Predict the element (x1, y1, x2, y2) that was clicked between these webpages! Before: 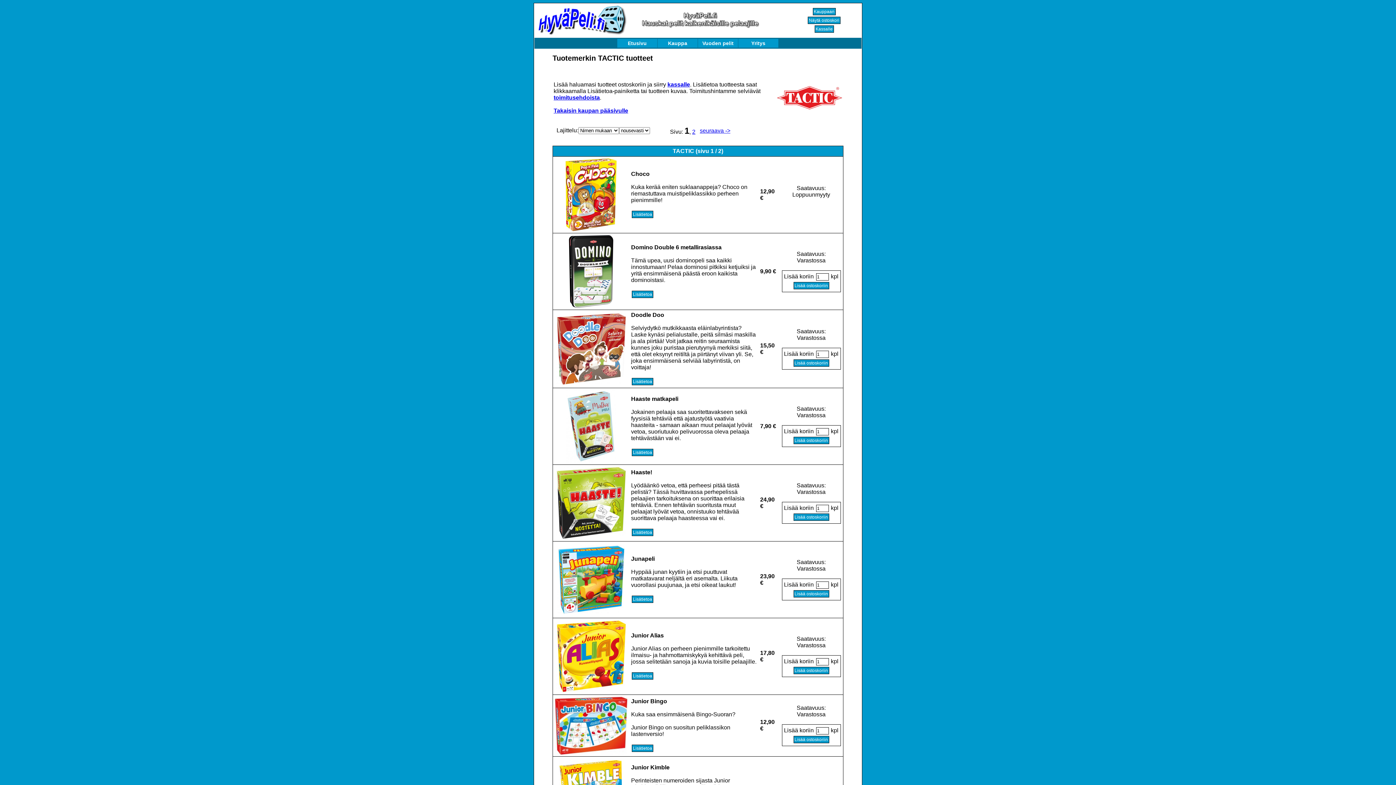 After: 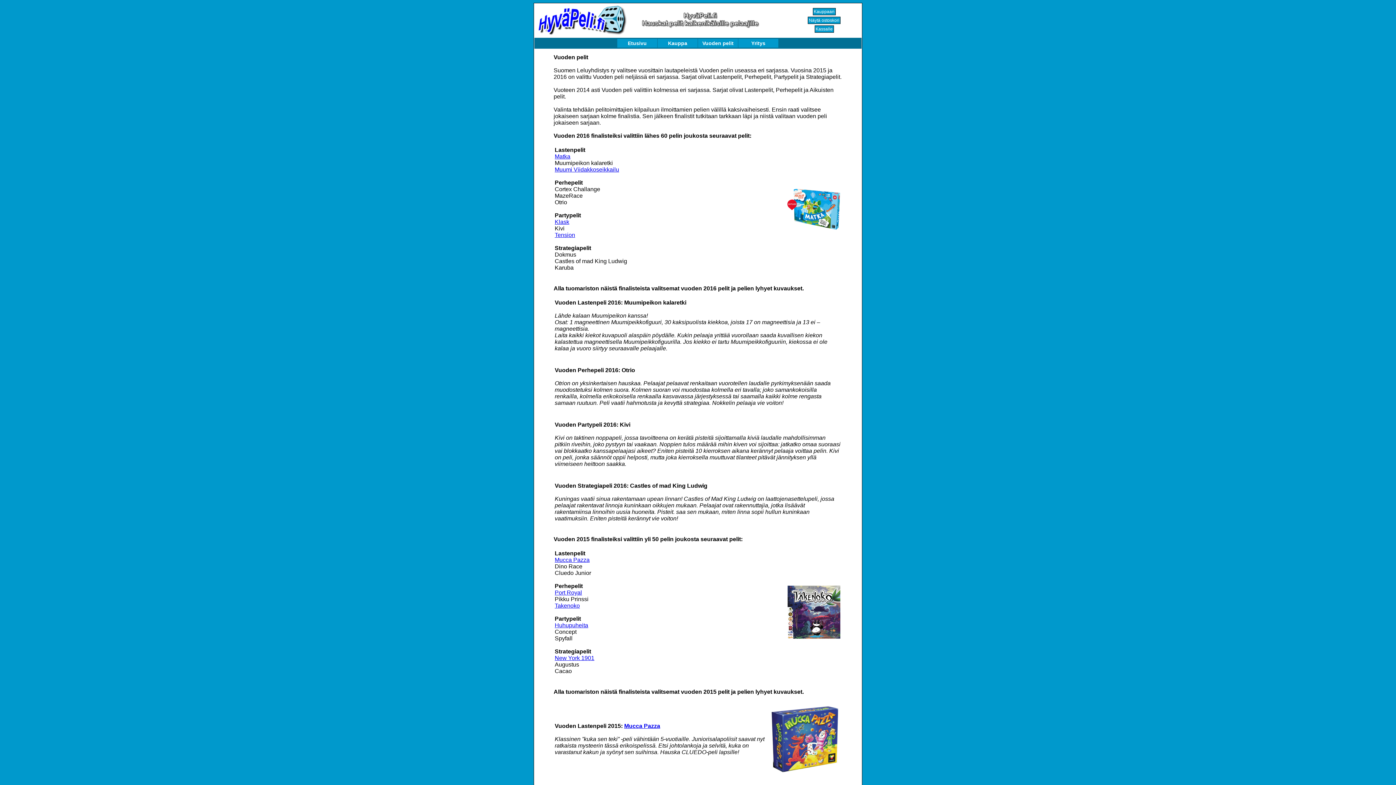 Action: label: Vuoden pelit bbox: (698, 38, 738, 47)